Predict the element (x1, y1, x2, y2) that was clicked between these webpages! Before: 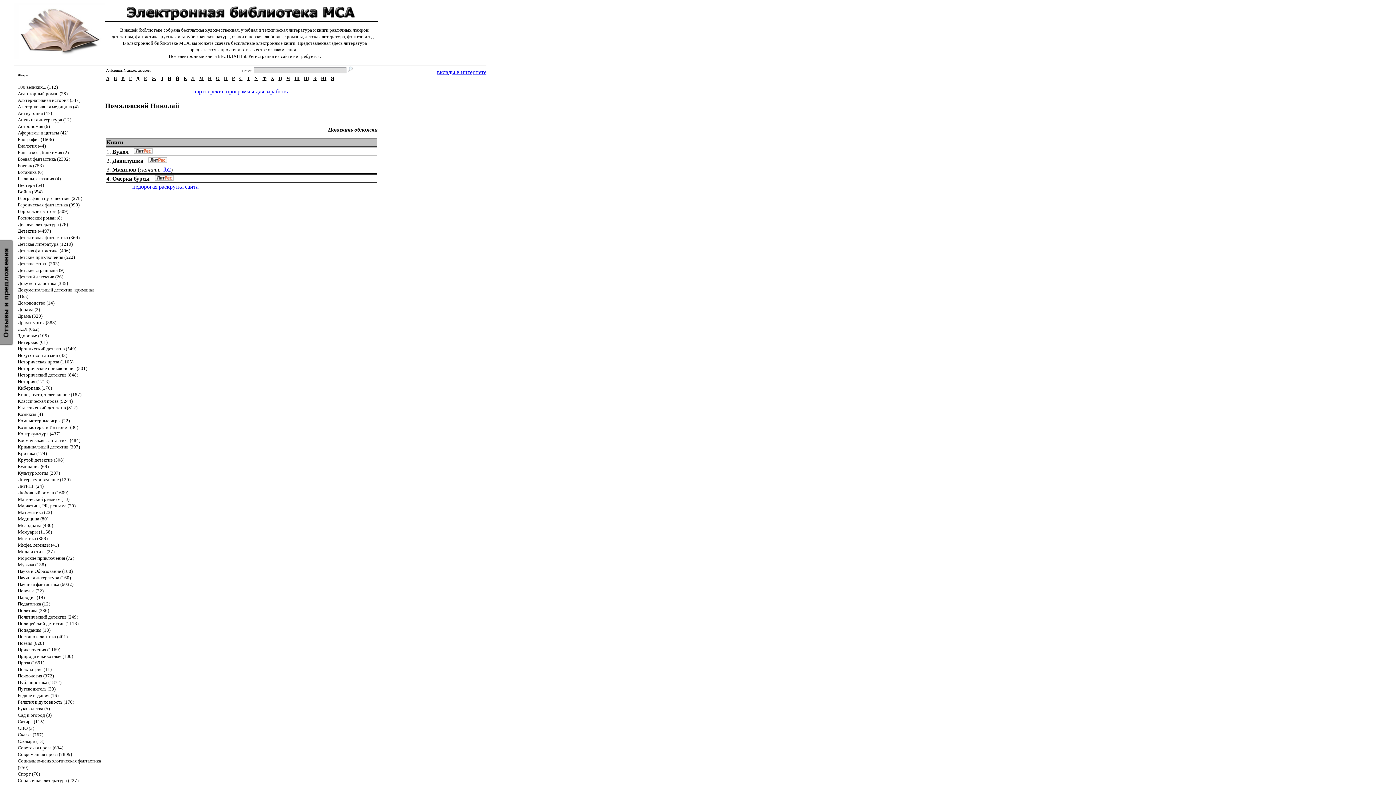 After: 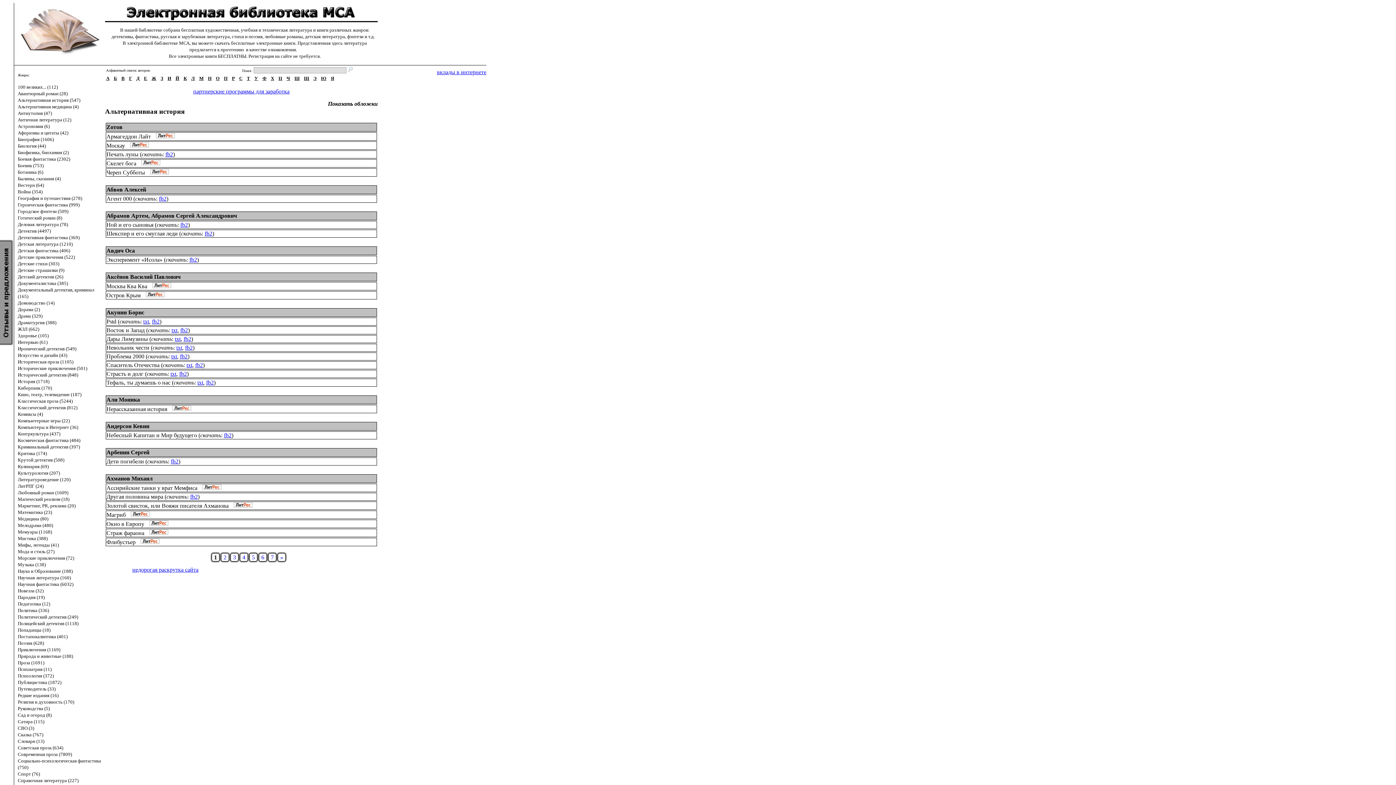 Action: bbox: (17, 97, 80, 102) label: Альтернативная история (547)